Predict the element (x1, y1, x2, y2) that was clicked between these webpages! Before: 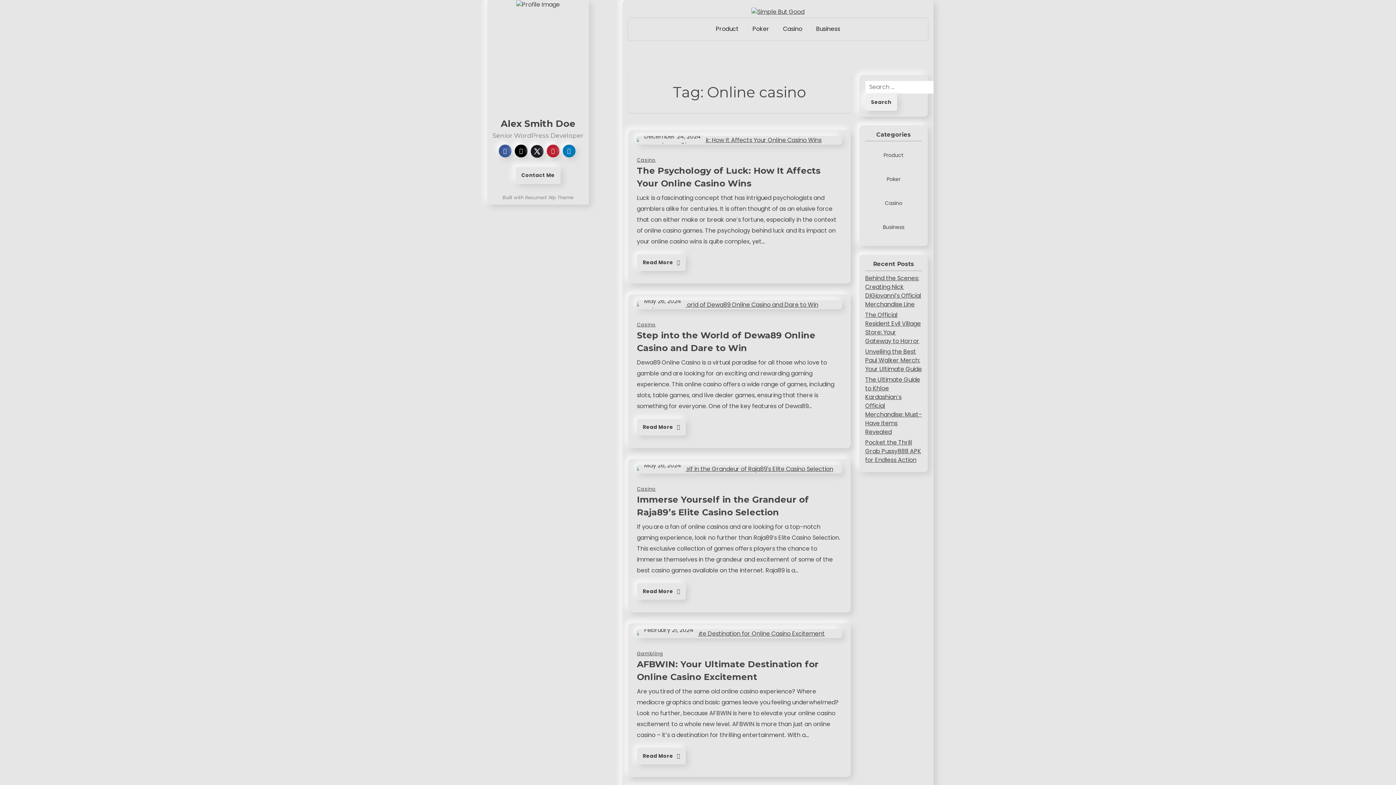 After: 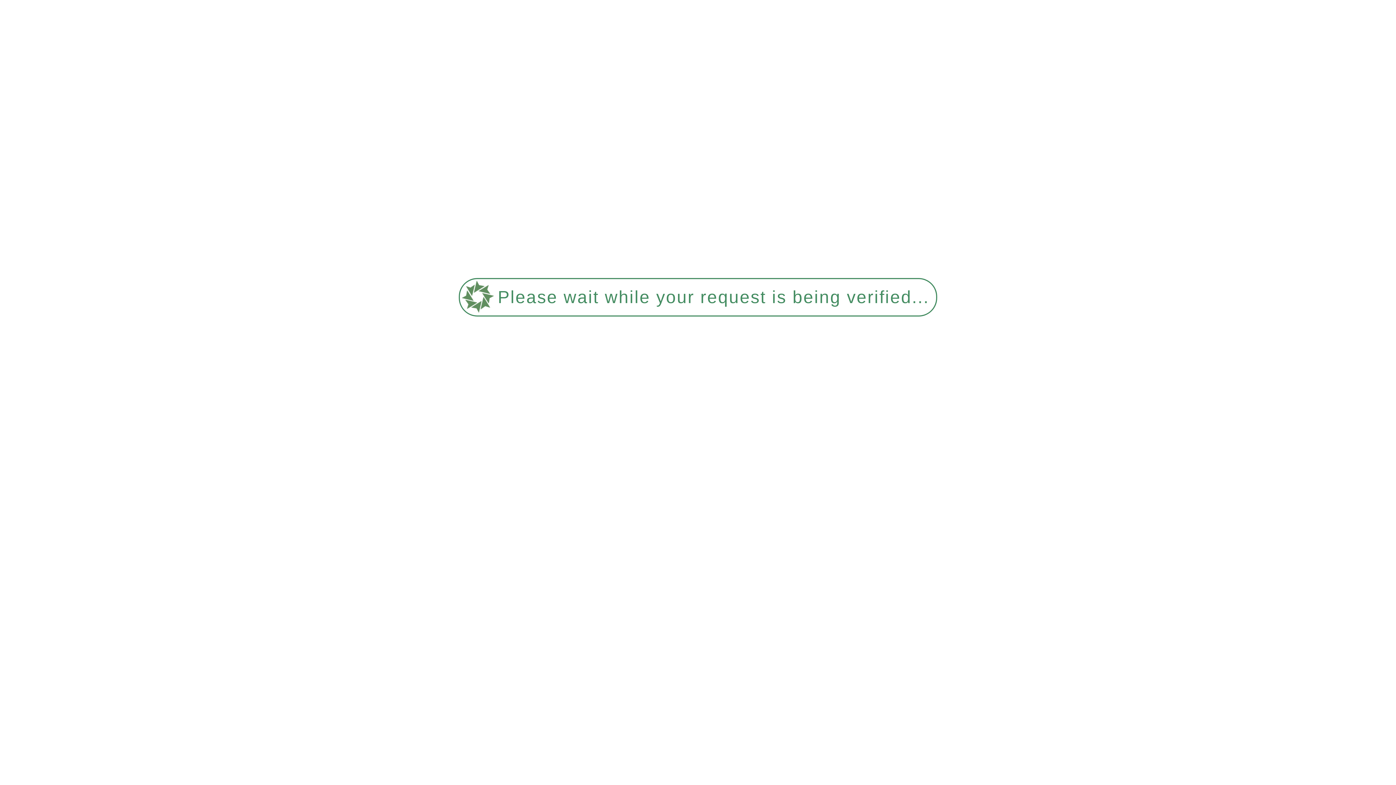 Action: label: Read More  bbox: (637, 418, 685, 435)